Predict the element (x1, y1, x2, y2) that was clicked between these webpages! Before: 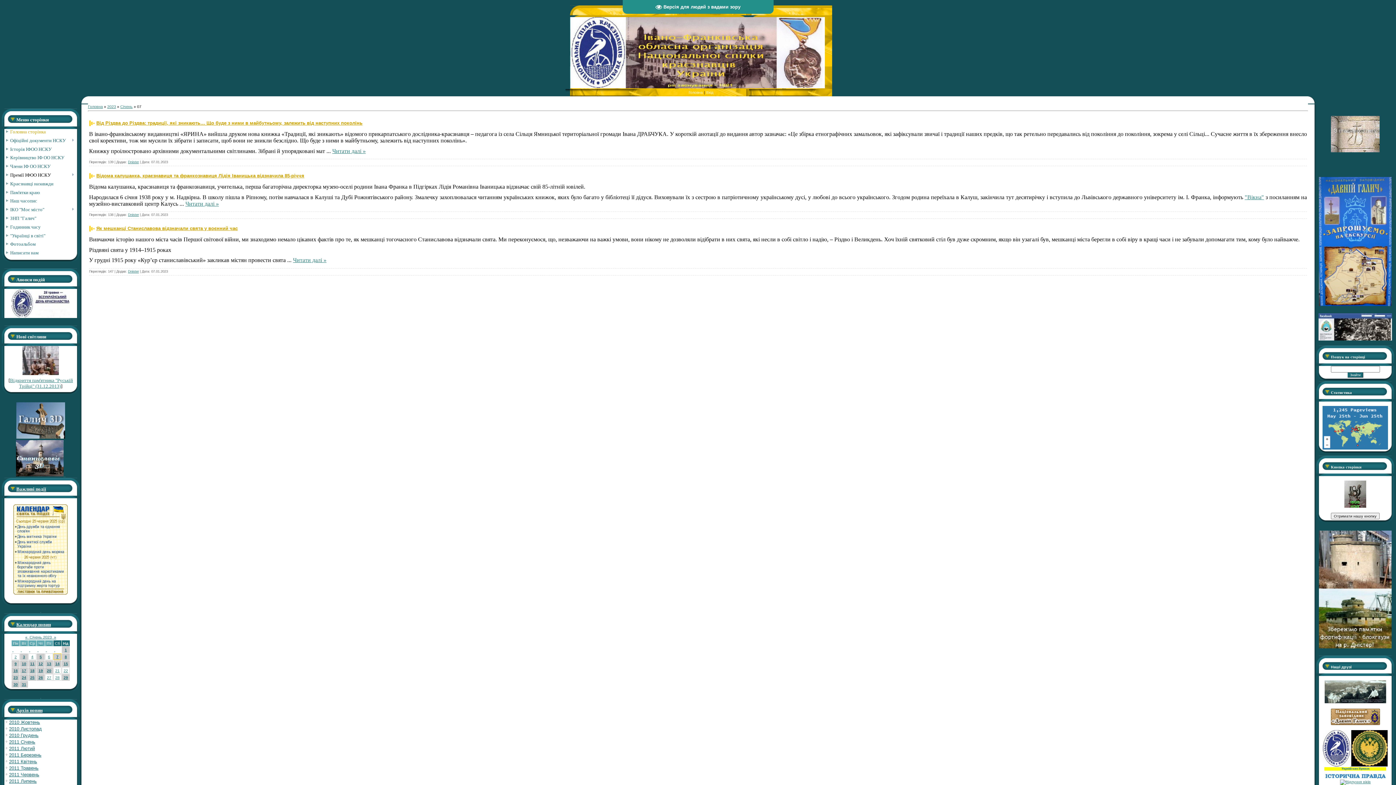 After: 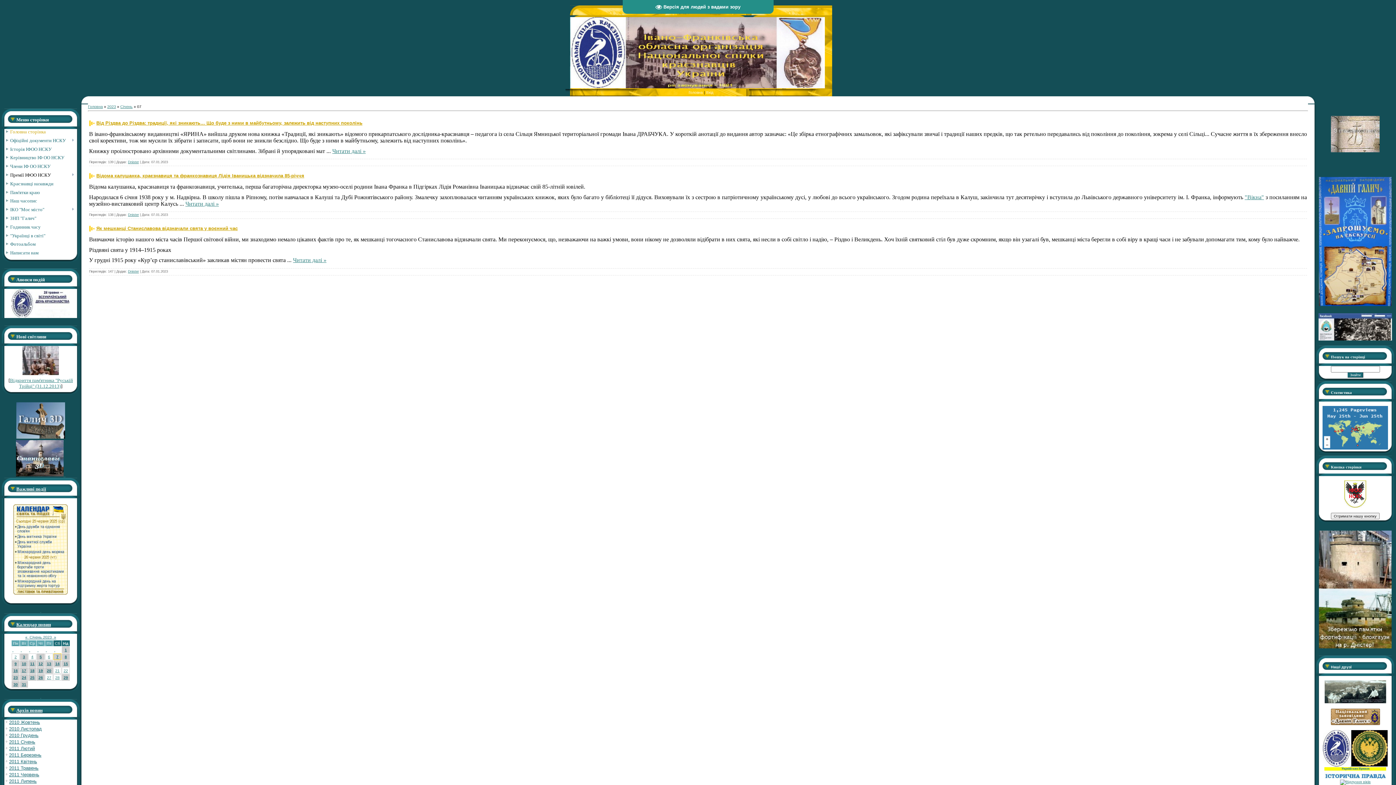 Action: bbox: (1319, 644, 1392, 649)